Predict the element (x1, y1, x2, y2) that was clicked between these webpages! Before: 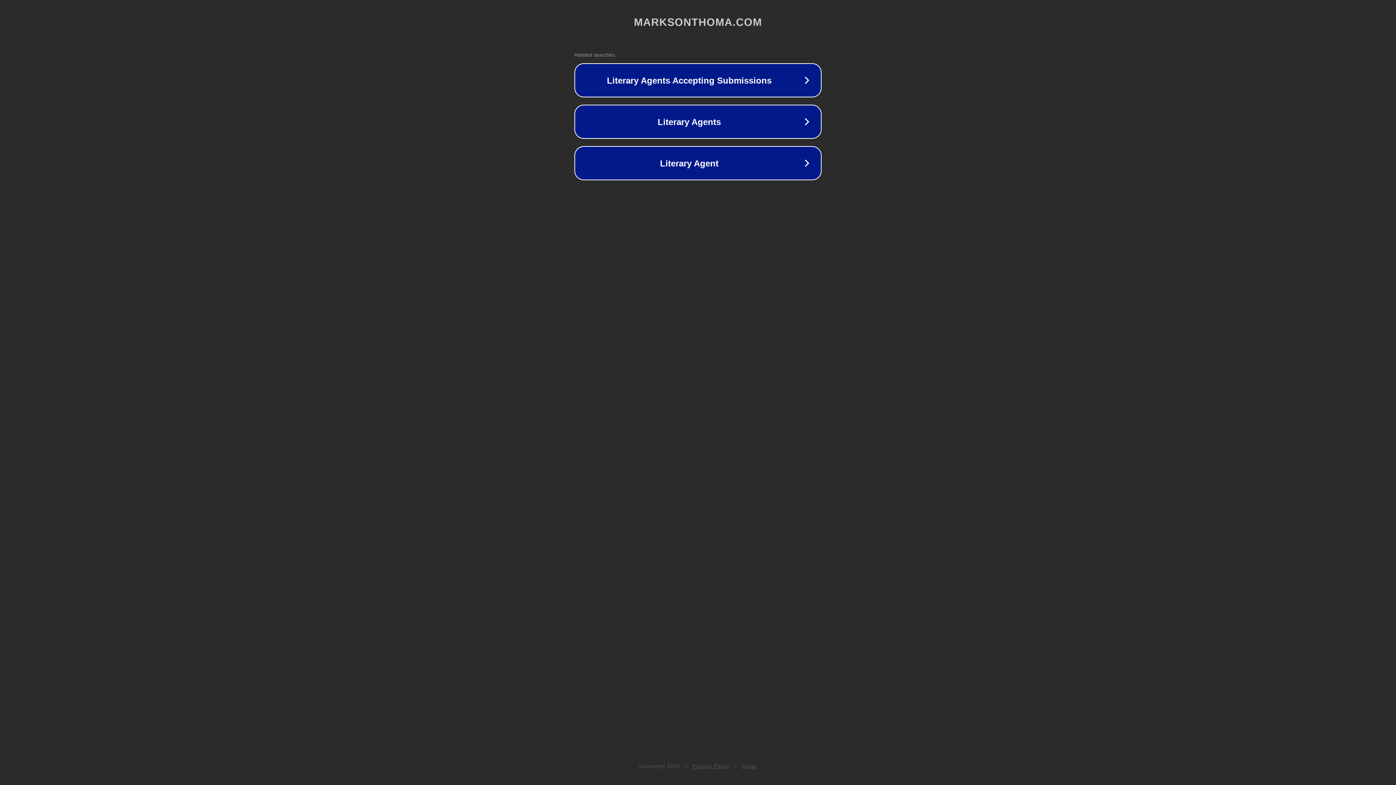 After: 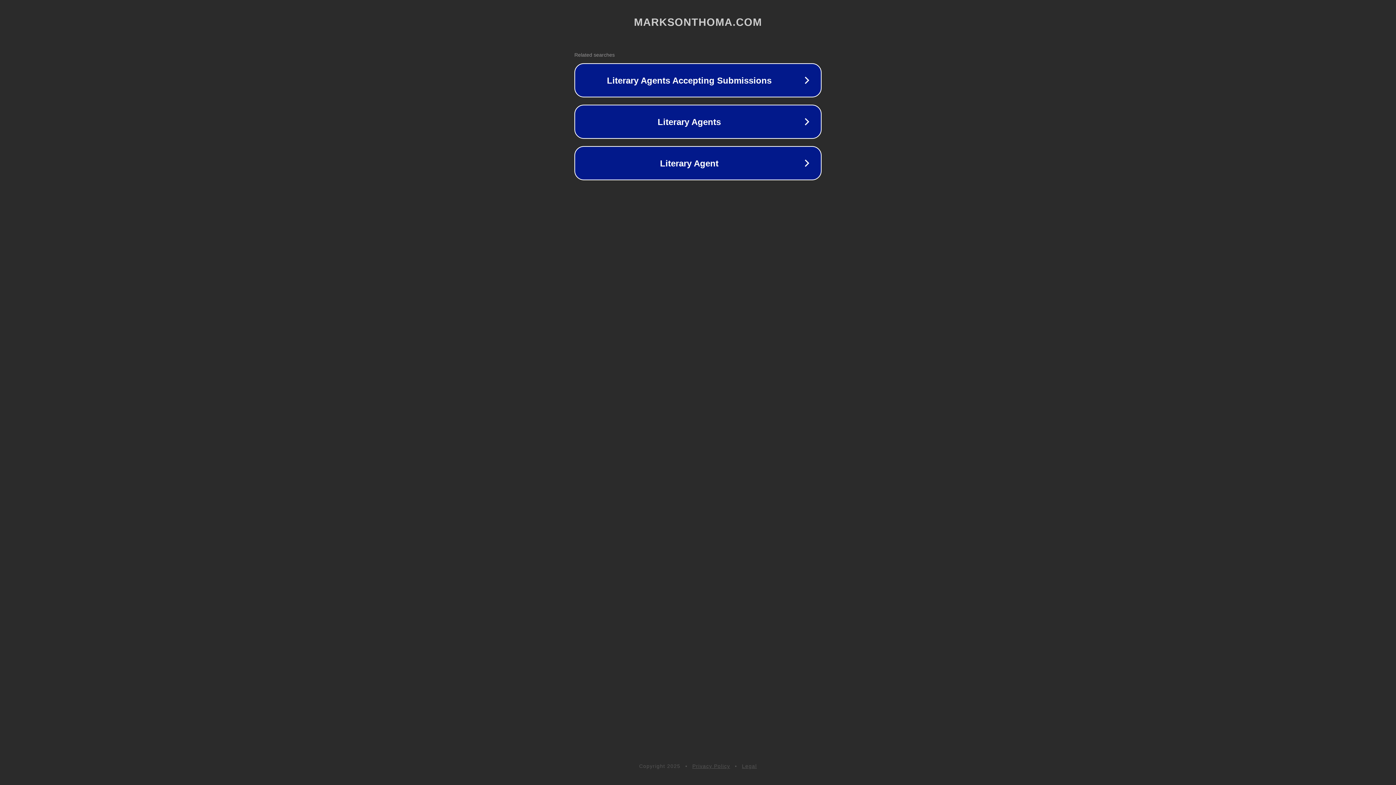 Action: label: Legal bbox: (742, 763, 757, 769)